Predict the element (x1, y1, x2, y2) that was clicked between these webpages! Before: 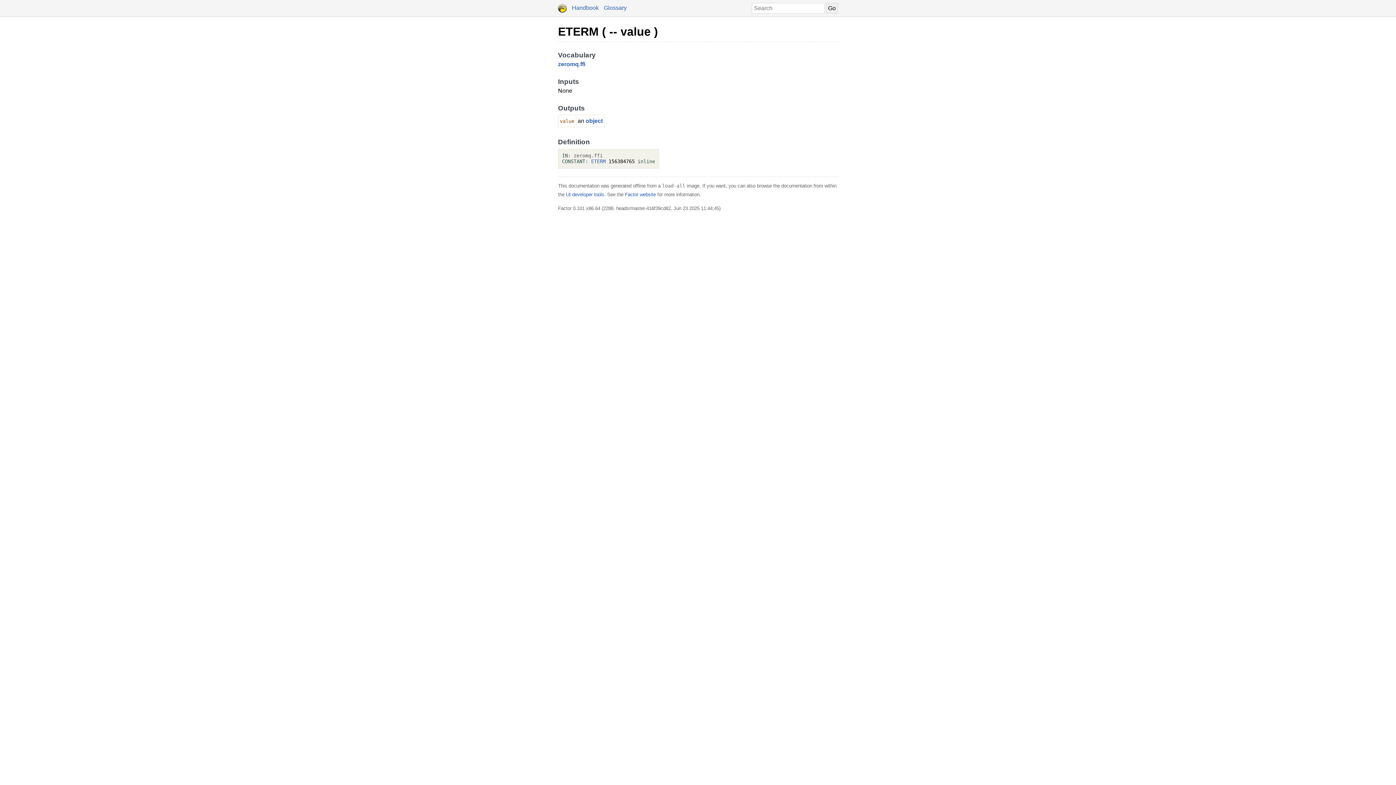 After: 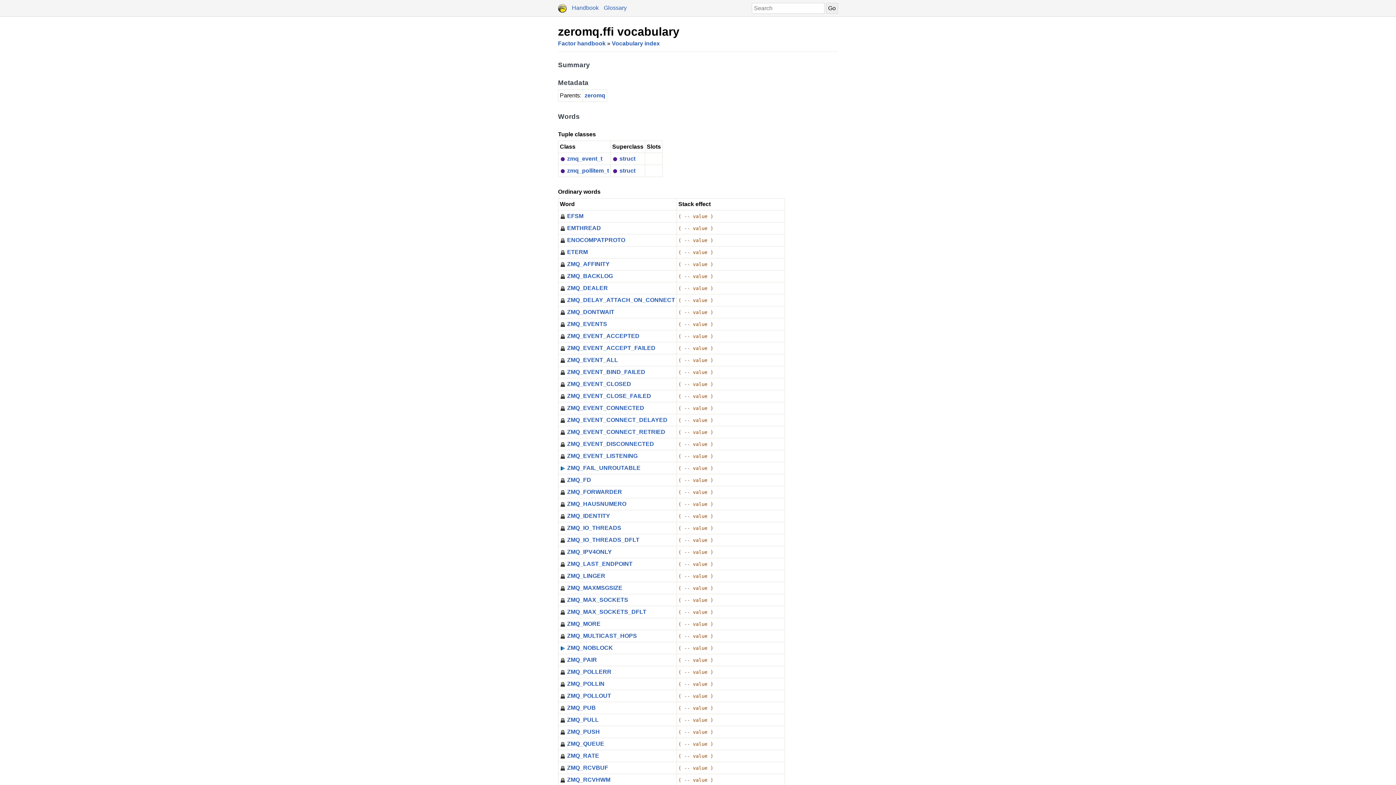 Action: label: zeromq.ffi bbox: (573, 153, 602, 158)